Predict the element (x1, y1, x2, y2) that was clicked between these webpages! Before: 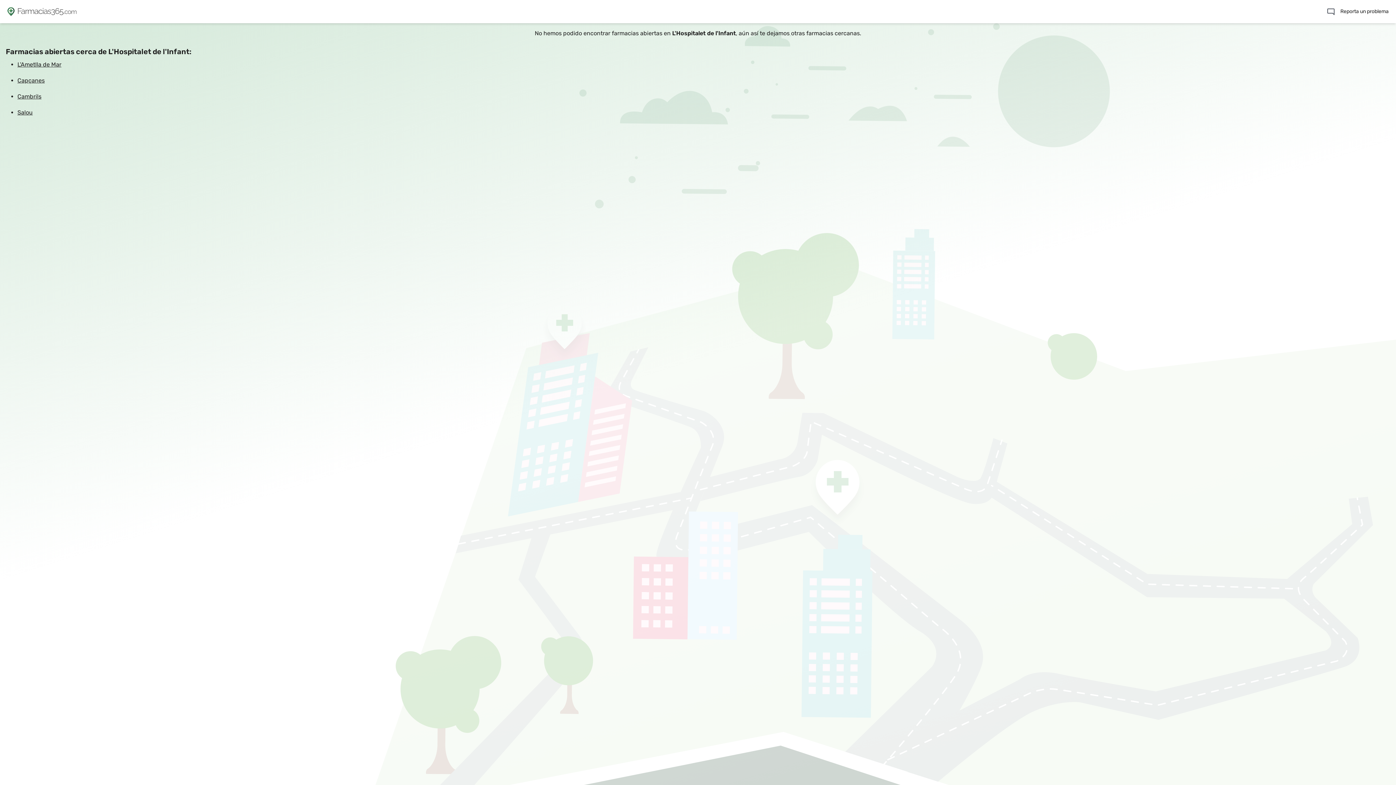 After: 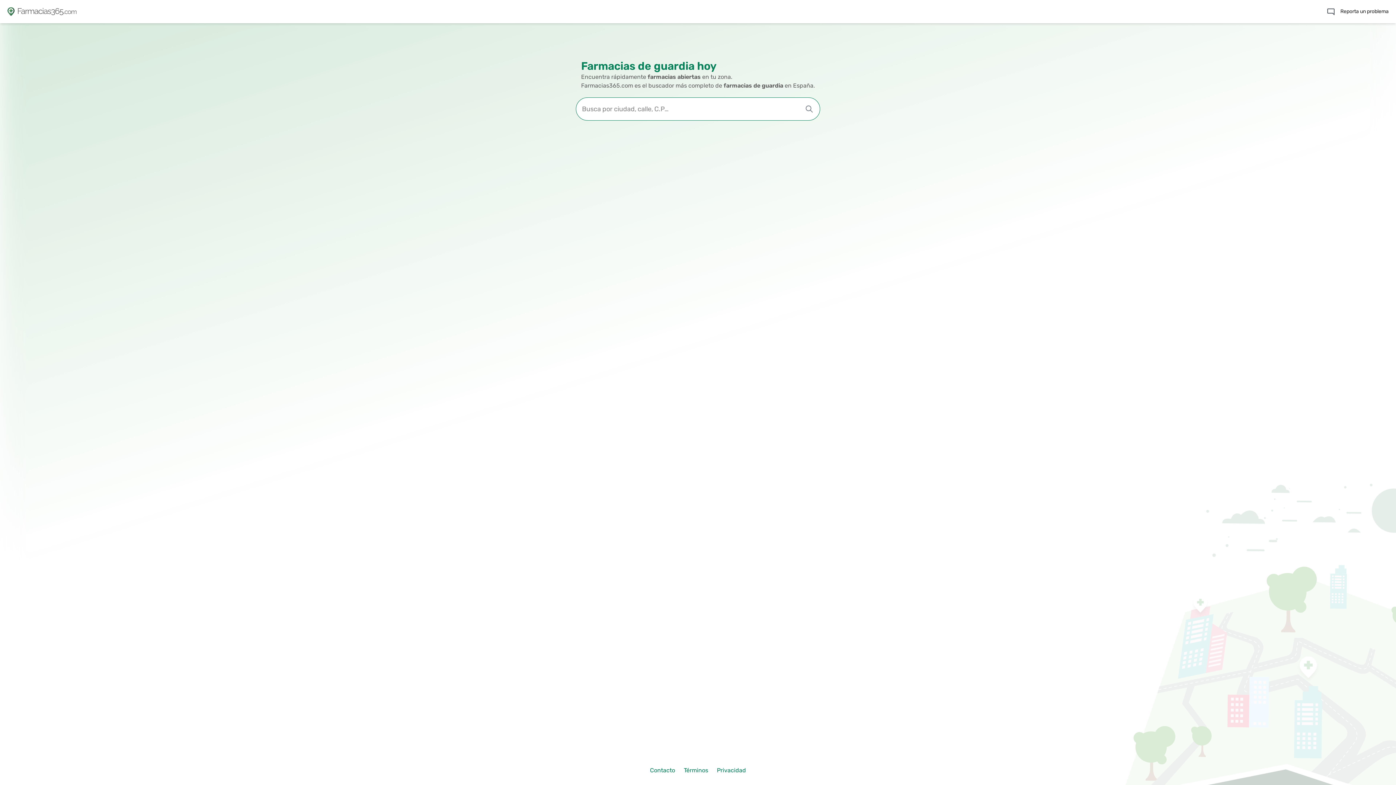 Action: bbox: (7, 7, 17, 16)